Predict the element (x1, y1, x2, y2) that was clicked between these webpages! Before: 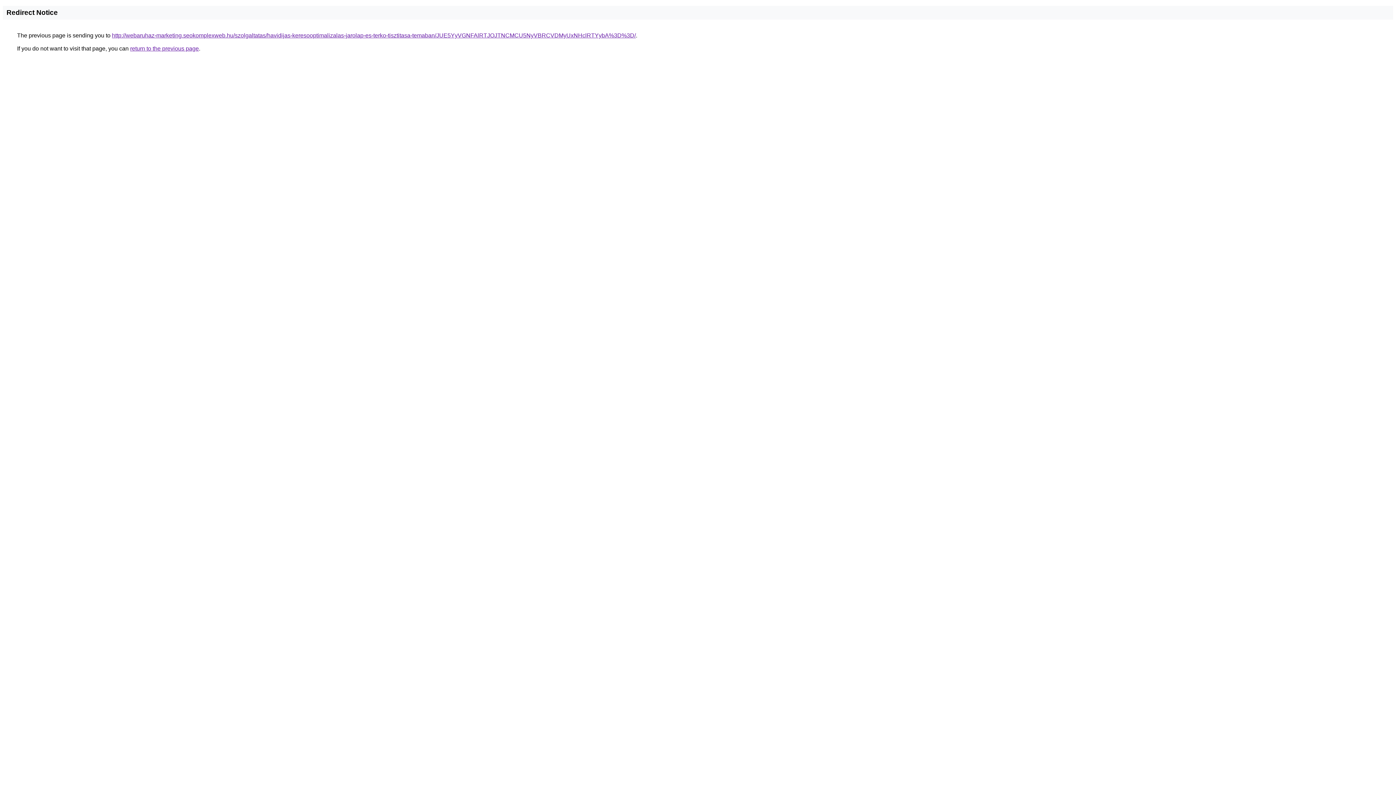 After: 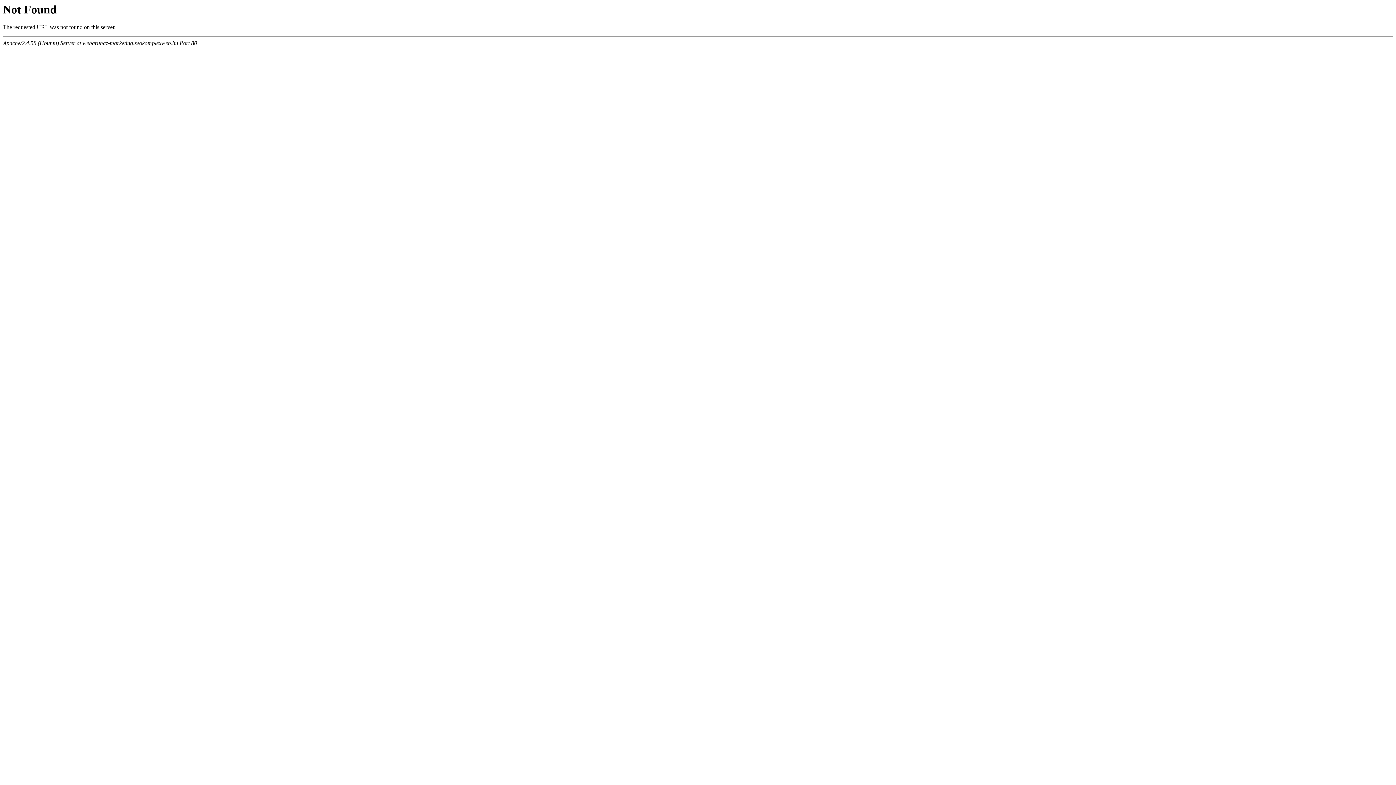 Action: label: http://webaruhaz-marketing.seokomplexweb.hu/szolgaltatas/havidijas-keresooptimalizalas-jarolap-es-terko-tisztitasa-temaban/JUE5YyVGNFAlRTJOJTNCMCU5NyVBRCVDMyUxNHclRTYybA%3D%3D/ bbox: (112, 32, 636, 38)